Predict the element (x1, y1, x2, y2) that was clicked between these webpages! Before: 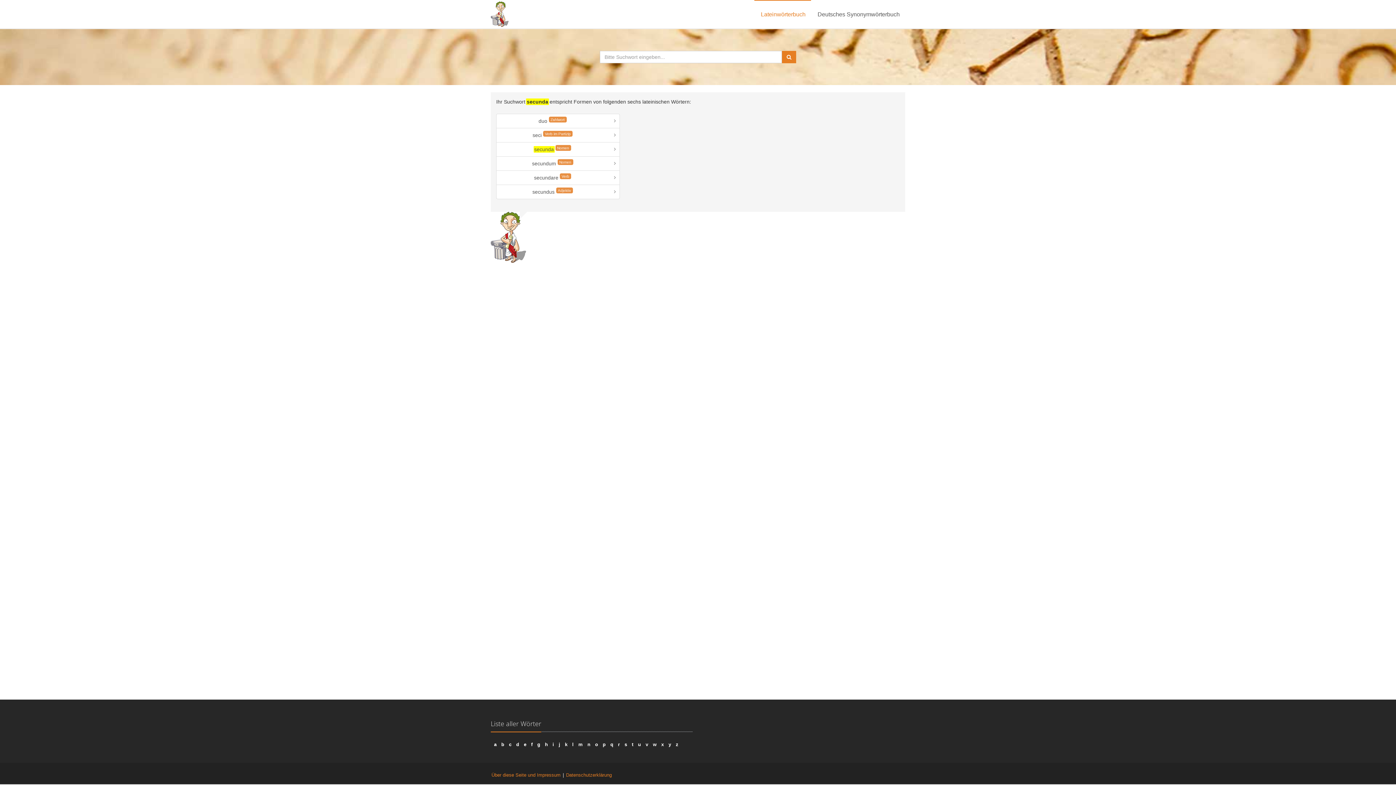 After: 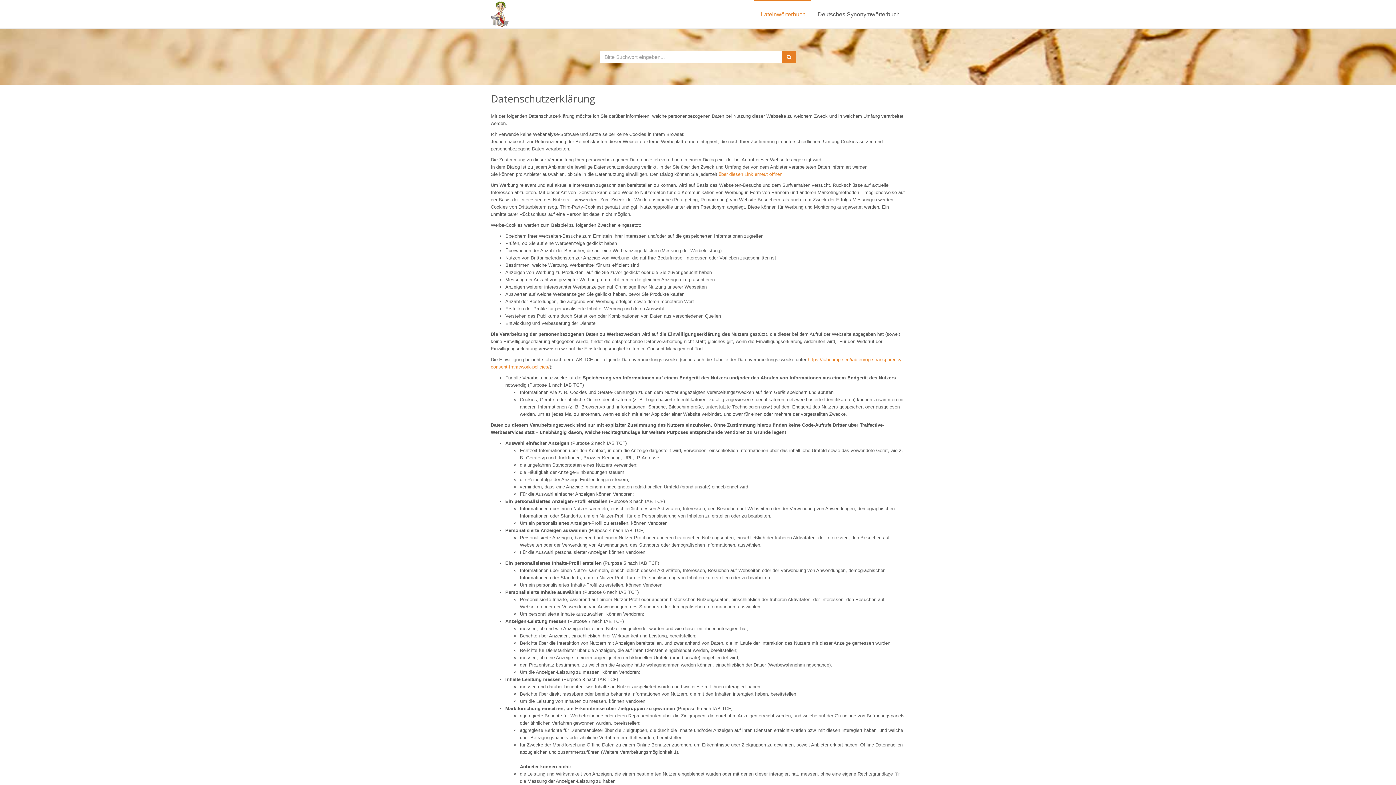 Action: label: Datenschutzerklärung bbox: (566, 772, 612, 778)